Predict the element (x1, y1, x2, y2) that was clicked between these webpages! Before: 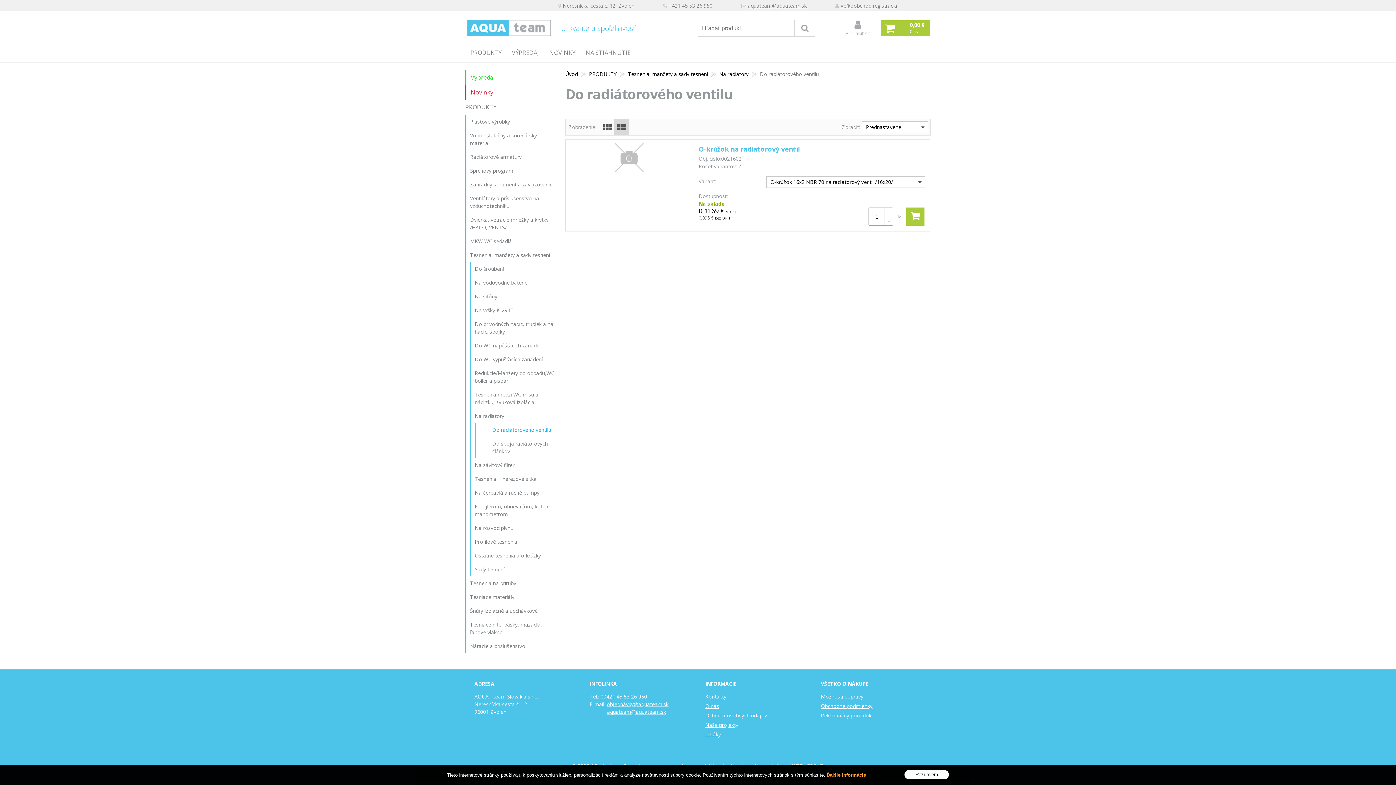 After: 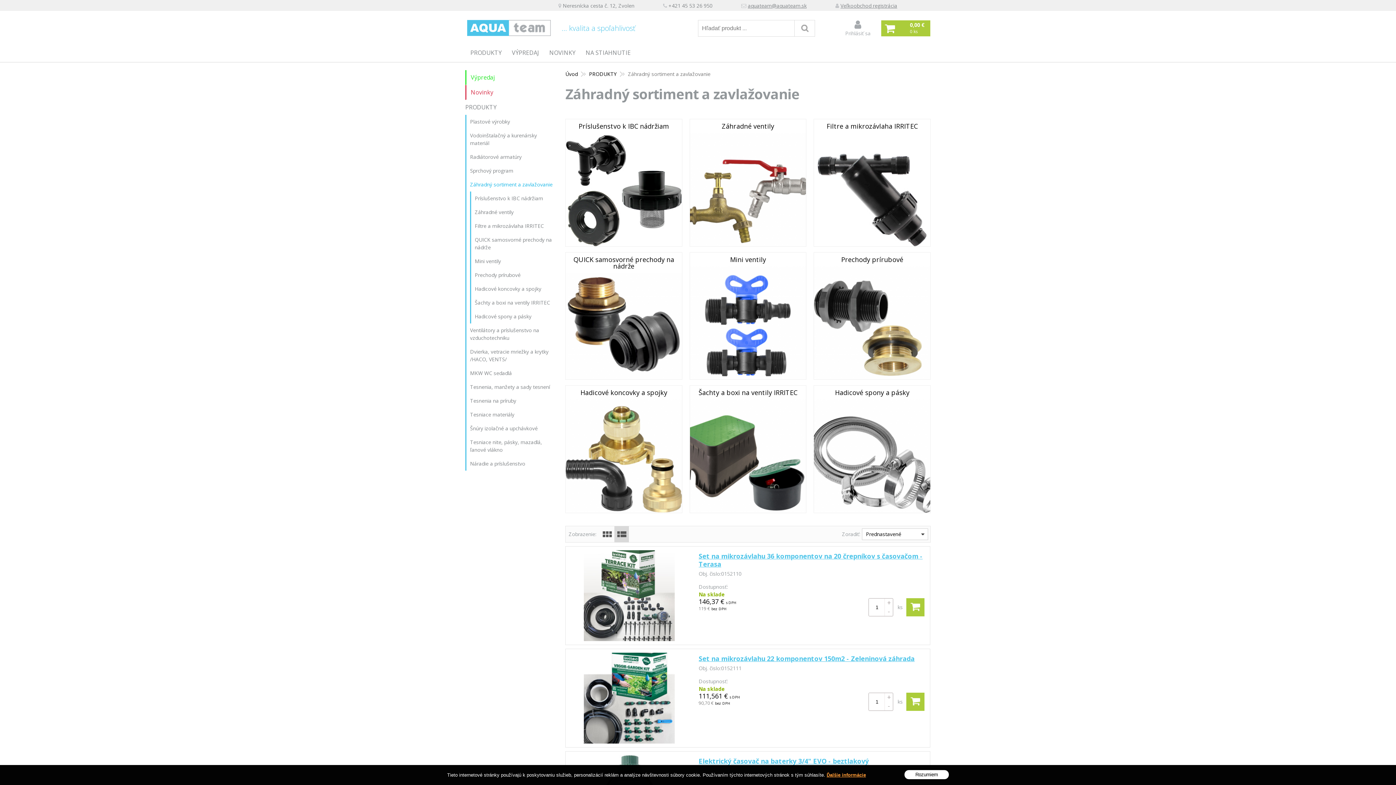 Action: label: Záhradný sortiment a zavlažovanie bbox: (466, 177, 558, 191)